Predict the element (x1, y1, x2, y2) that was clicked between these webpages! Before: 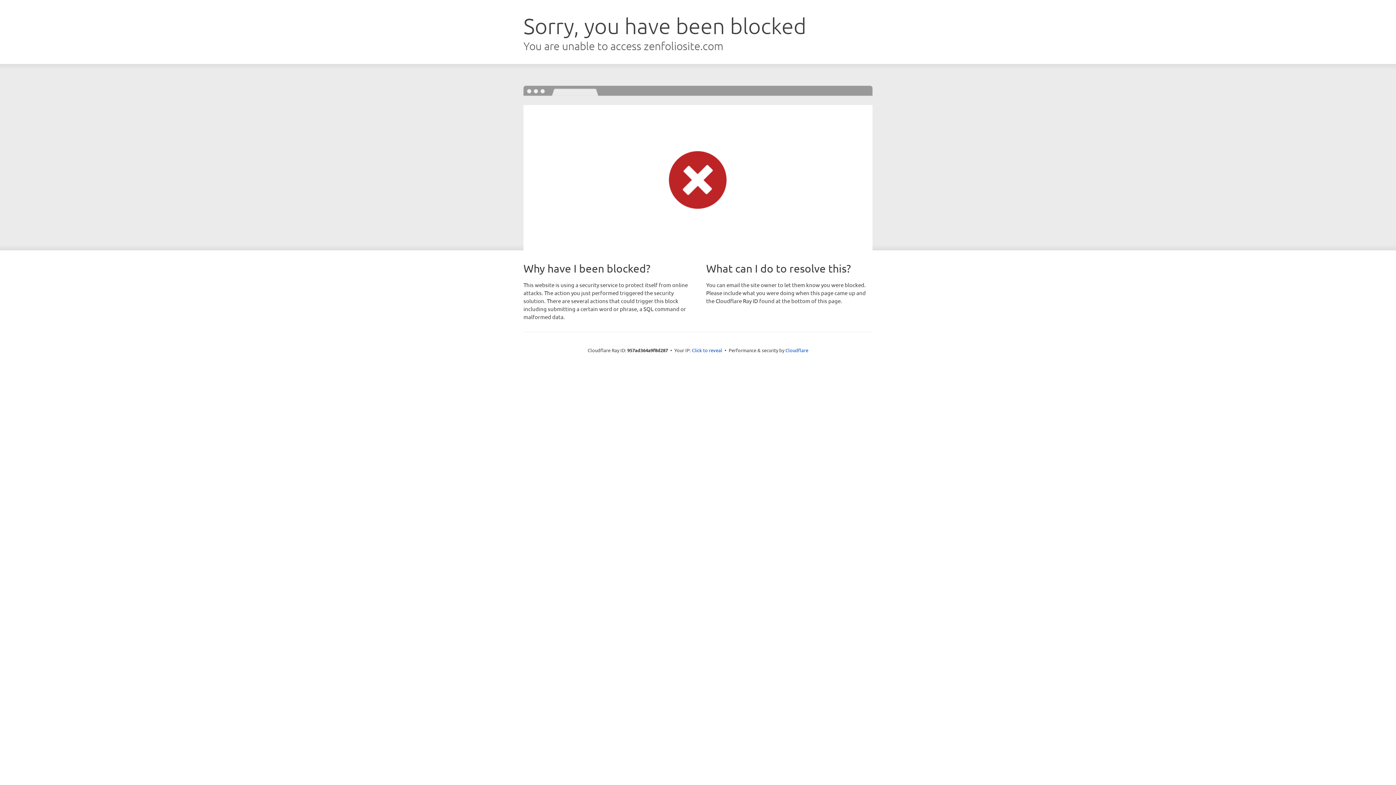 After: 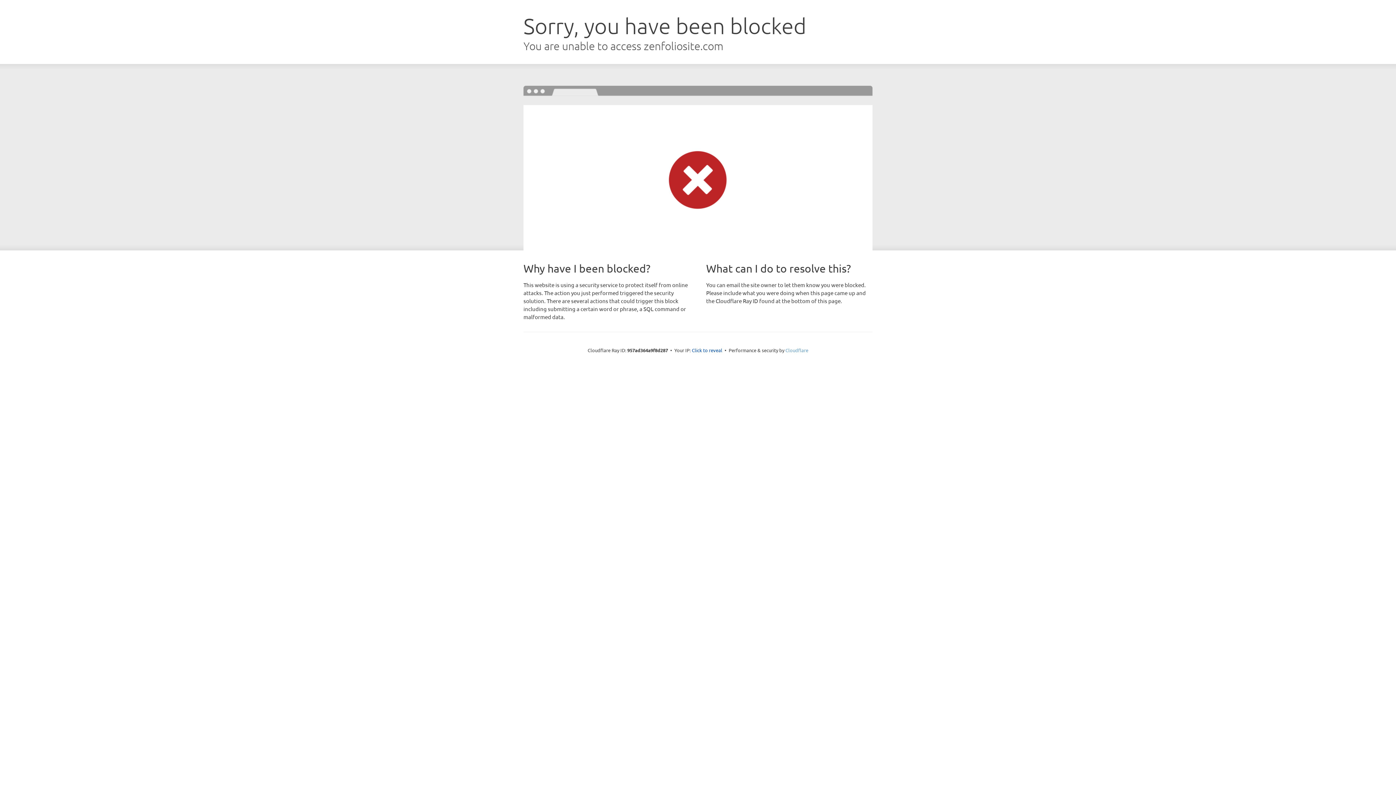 Action: bbox: (785, 347, 808, 353) label: Cloudflare